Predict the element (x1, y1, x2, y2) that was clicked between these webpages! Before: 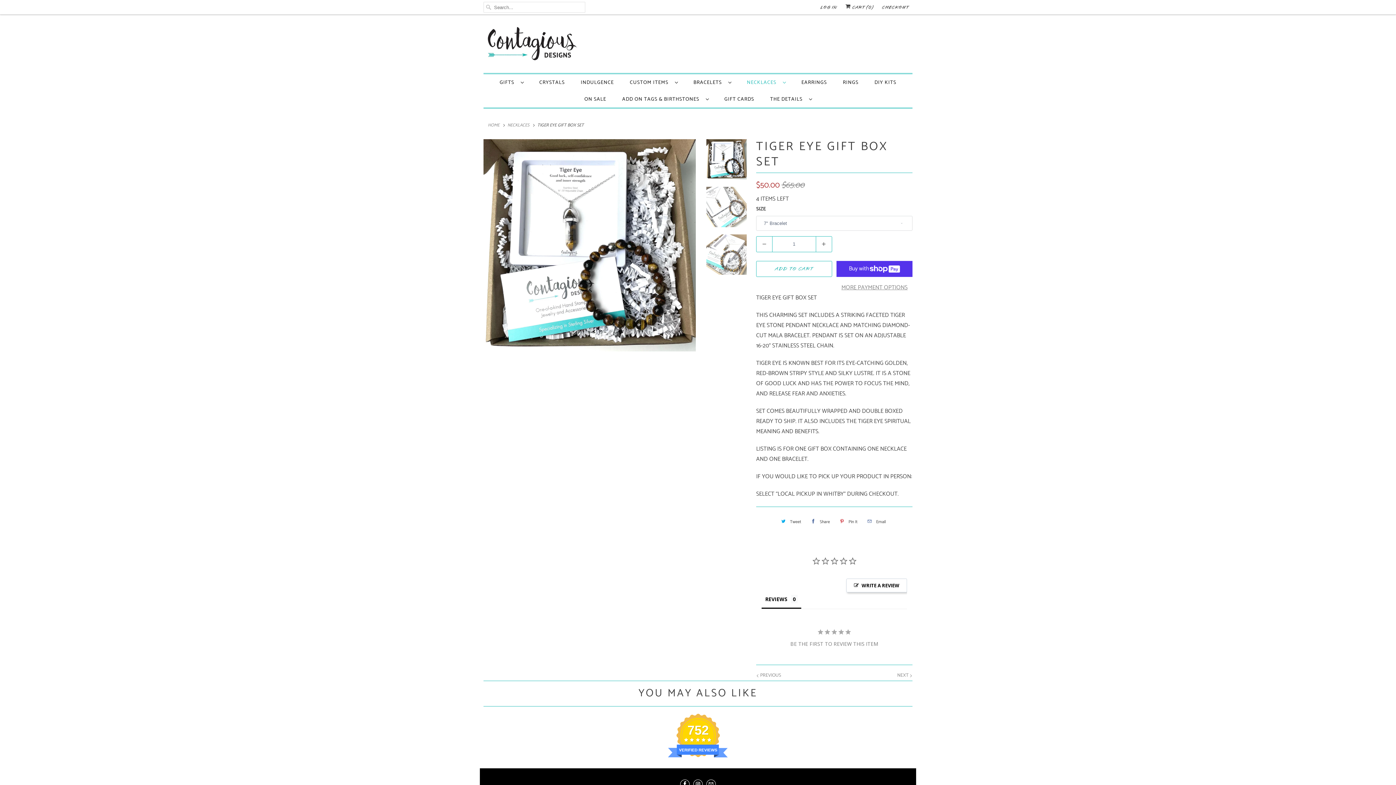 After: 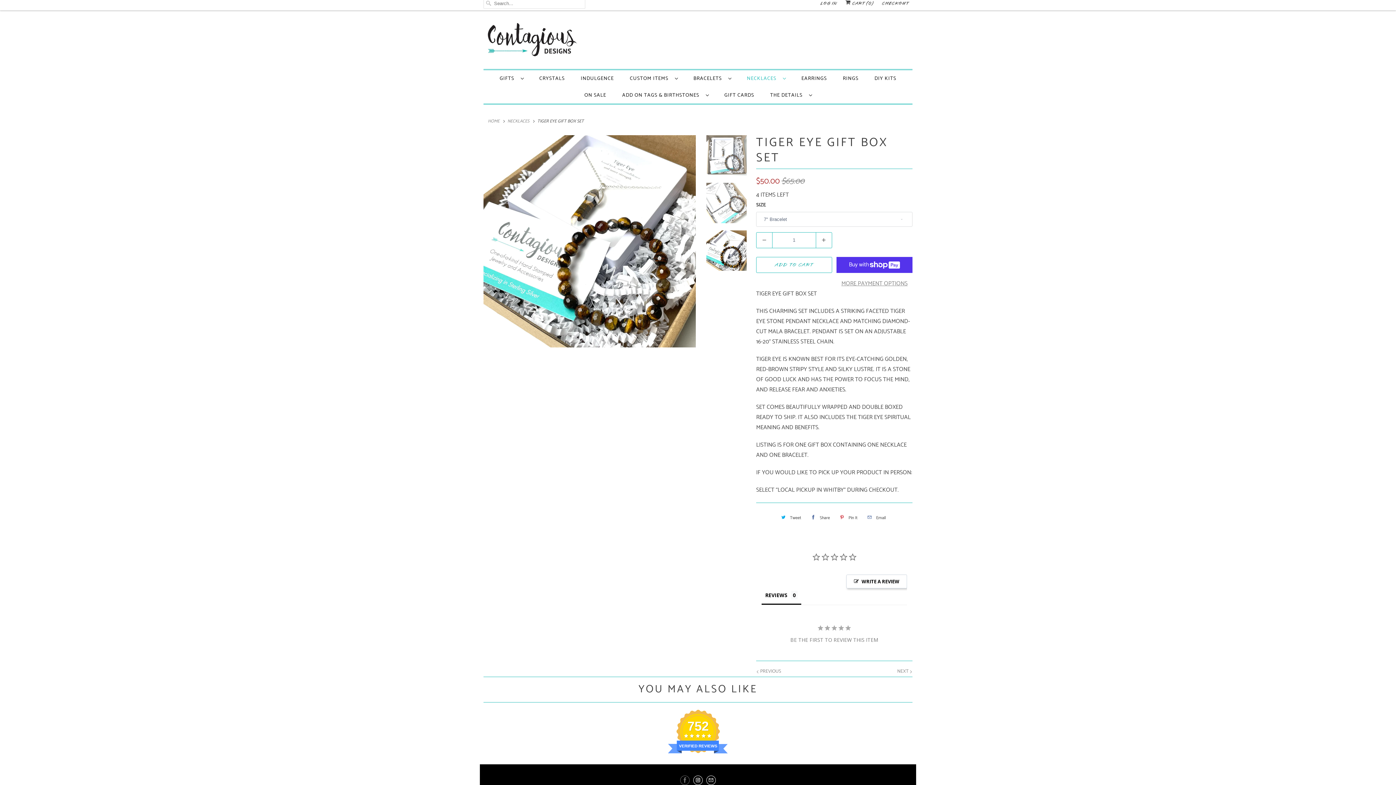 Action: bbox: (680, 780, 689, 789)